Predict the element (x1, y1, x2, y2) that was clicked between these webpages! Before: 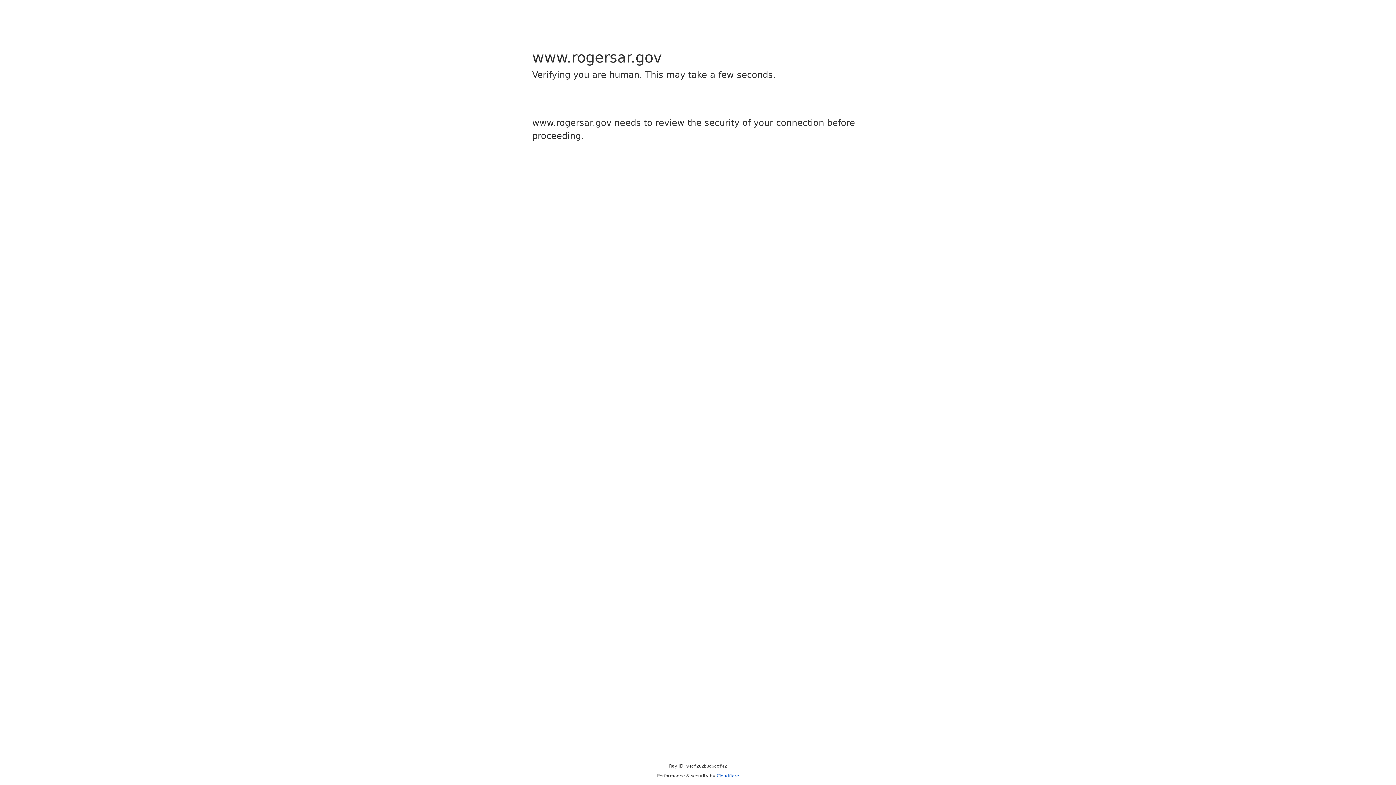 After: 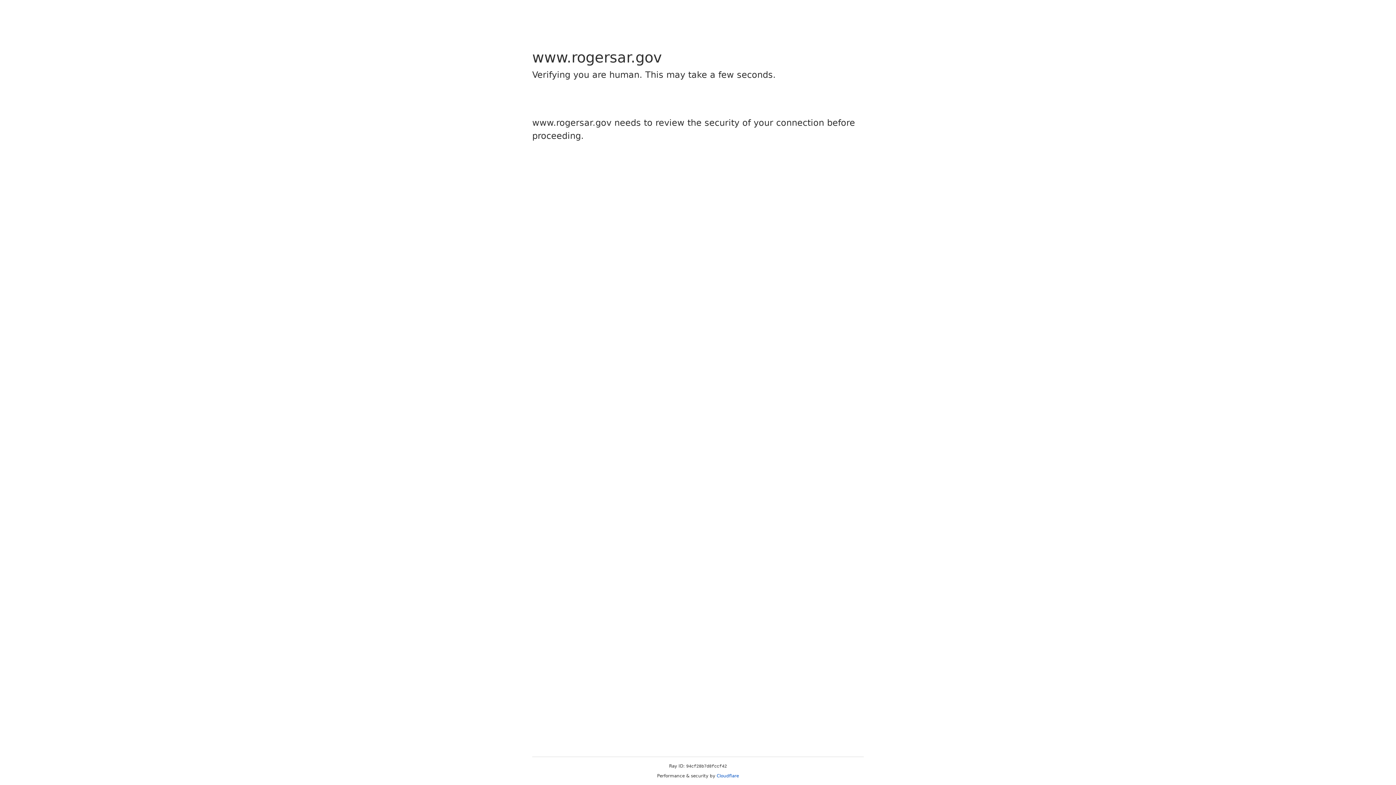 Action: bbox: (716, 773, 739, 778) label: Cloudflare